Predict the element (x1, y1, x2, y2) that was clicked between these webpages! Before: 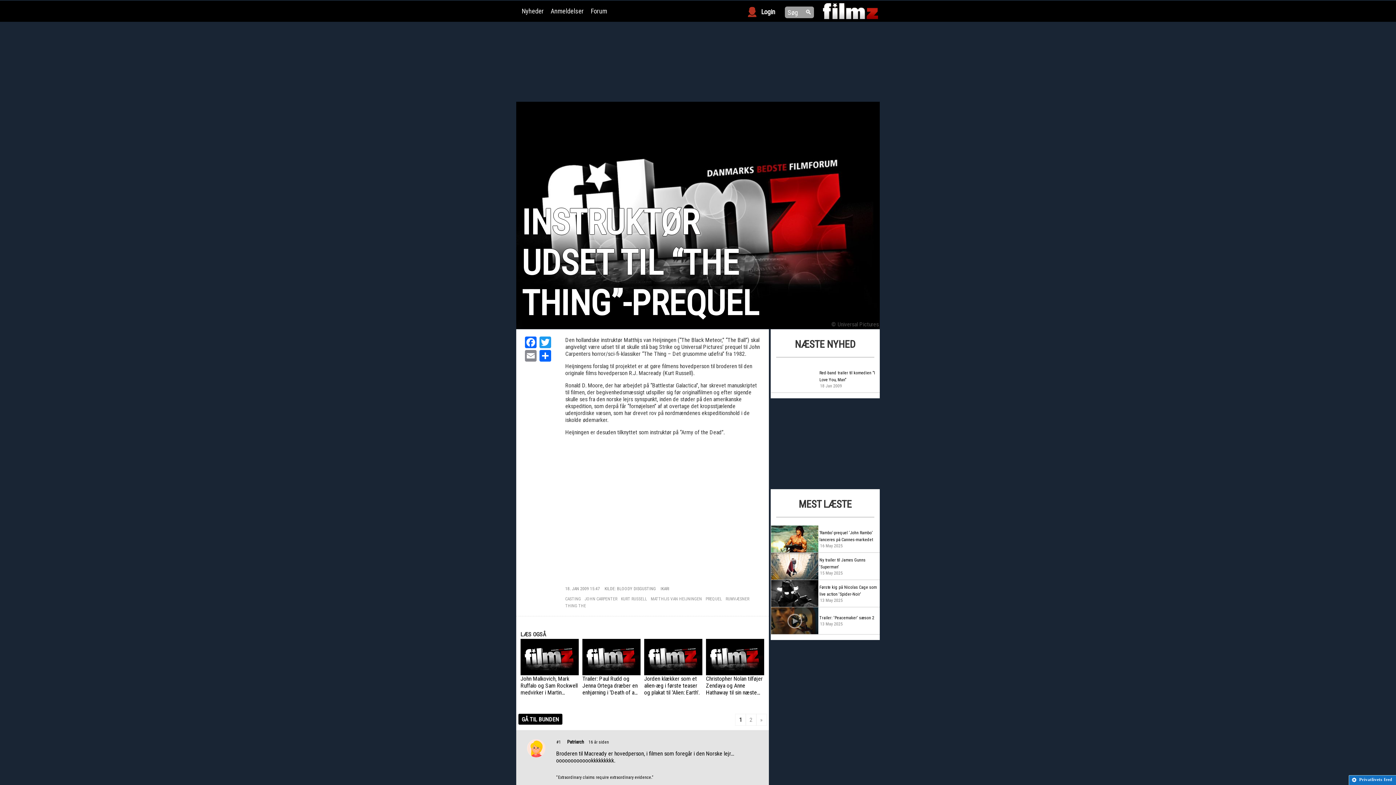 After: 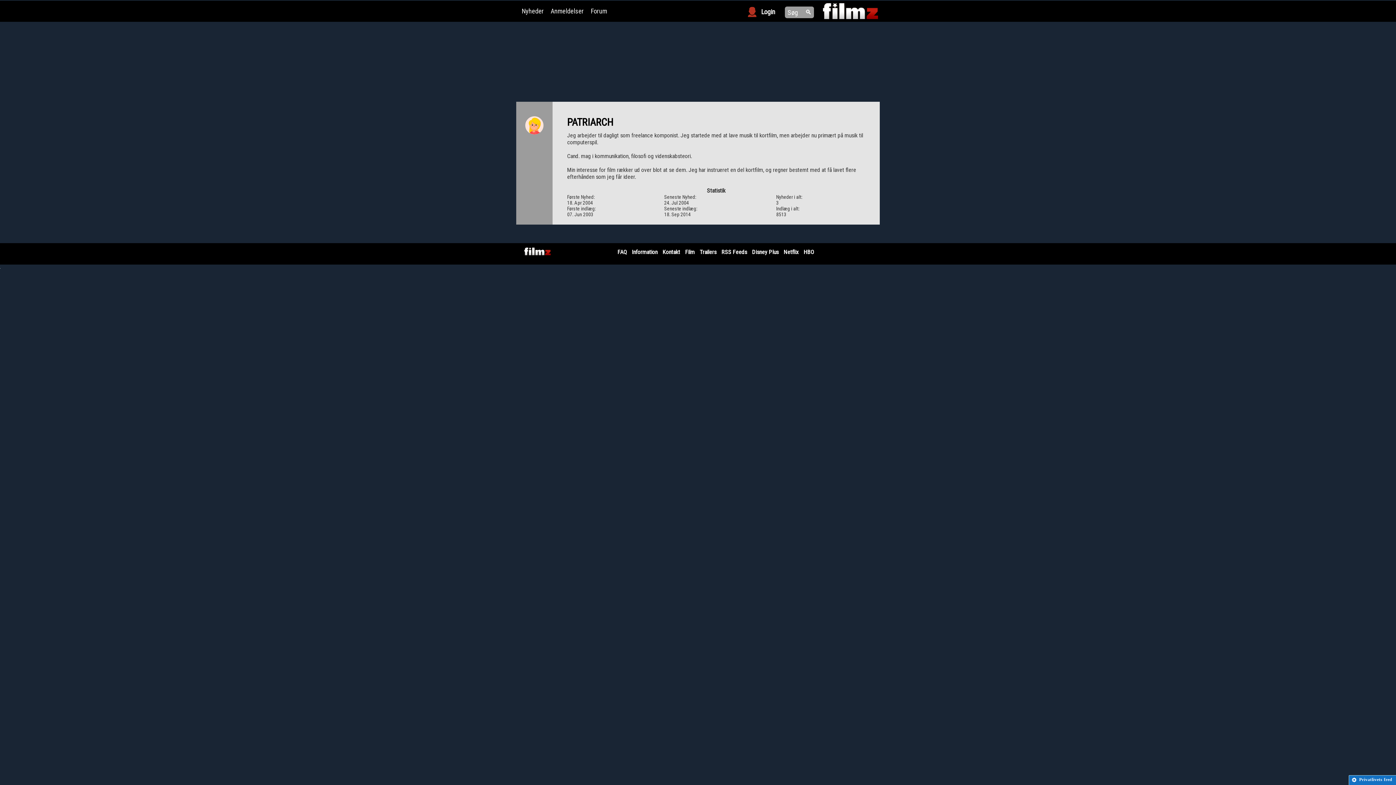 Action: label: Patriarch bbox: (567, 739, 584, 745)